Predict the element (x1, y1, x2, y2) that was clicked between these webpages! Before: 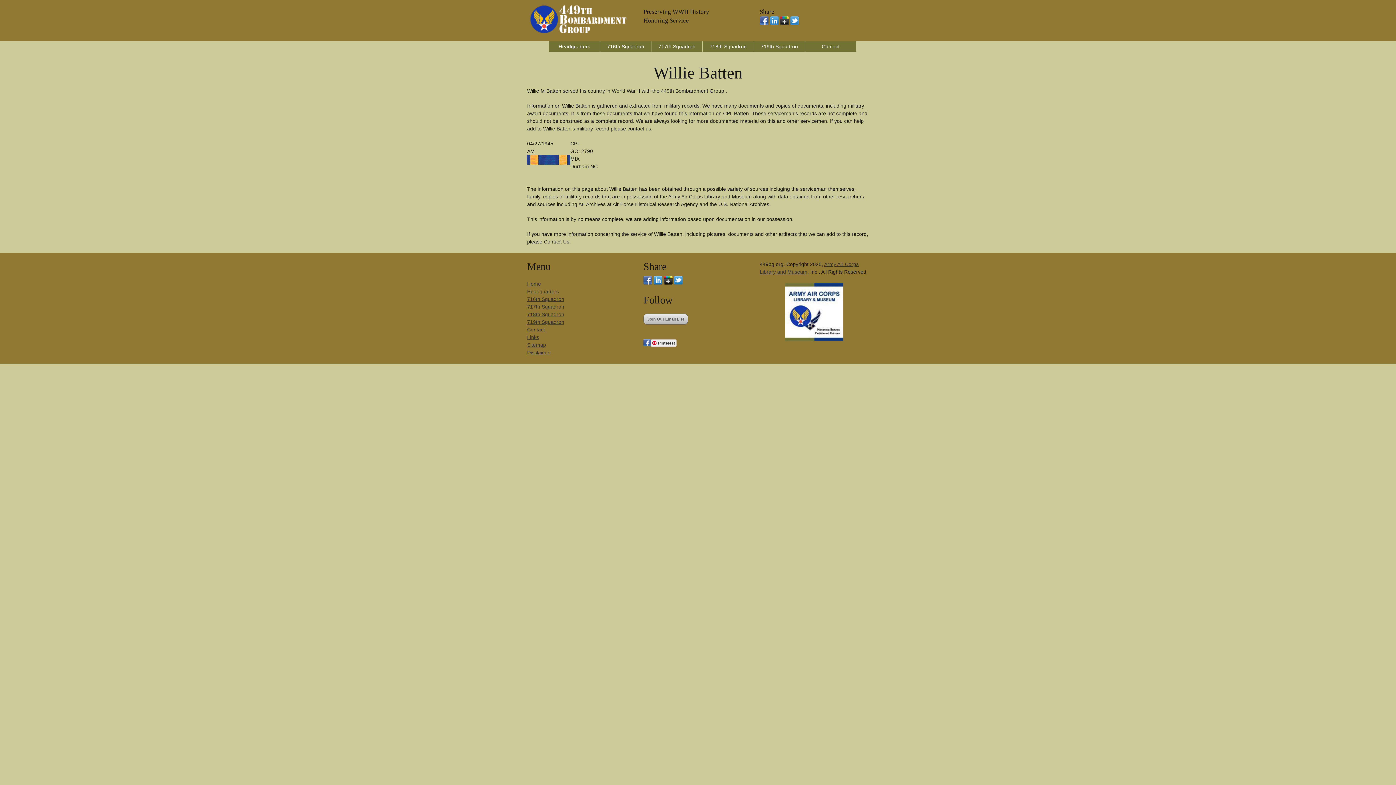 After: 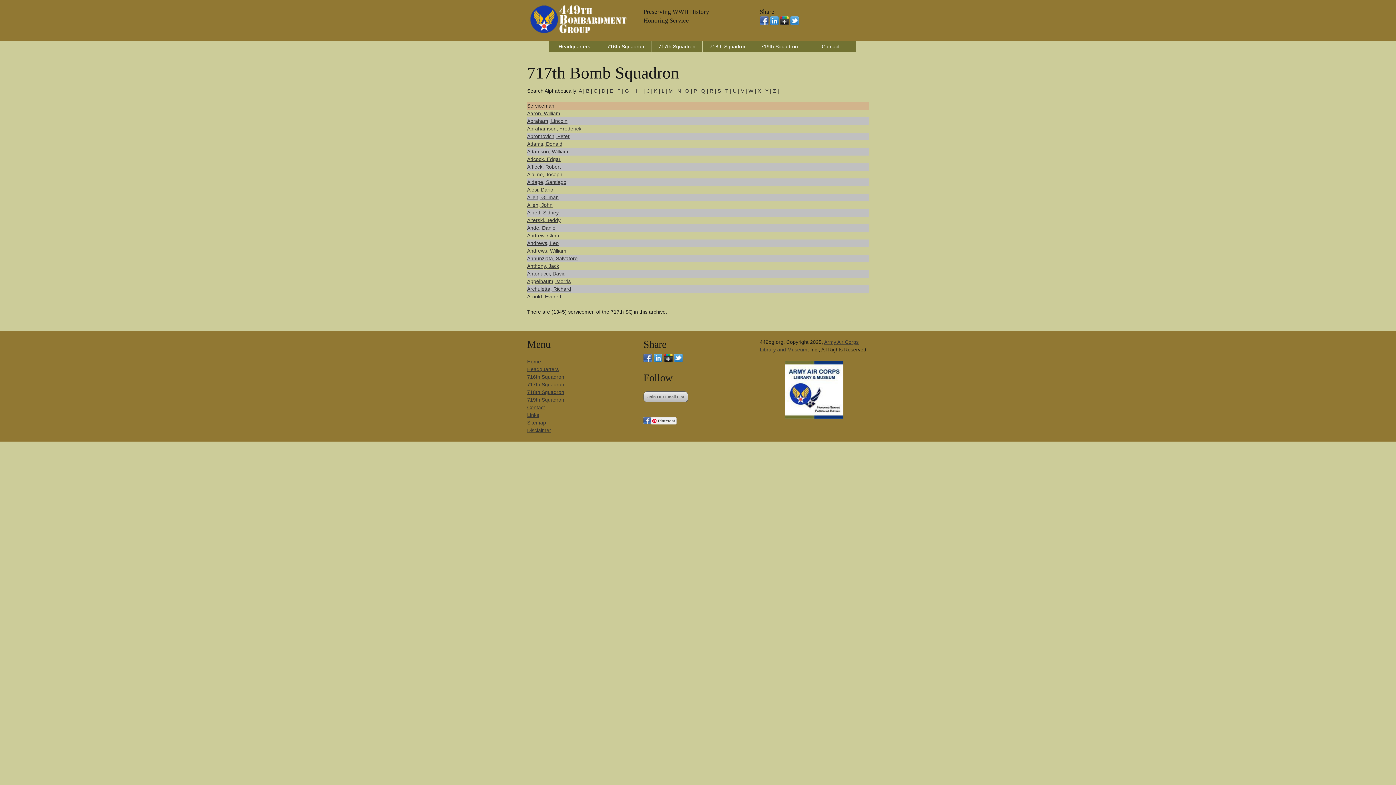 Action: bbox: (651, 41, 702, 52) label: 717th Squadron